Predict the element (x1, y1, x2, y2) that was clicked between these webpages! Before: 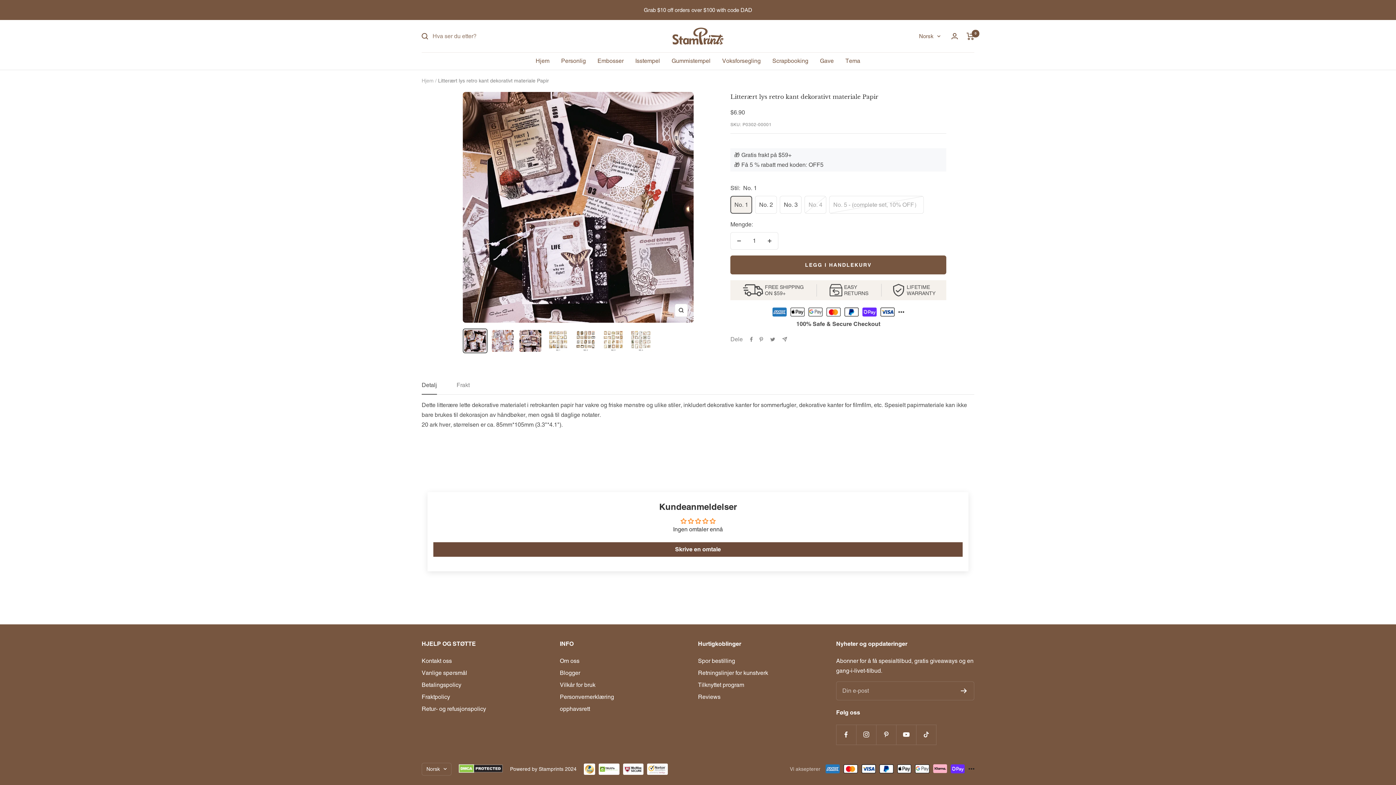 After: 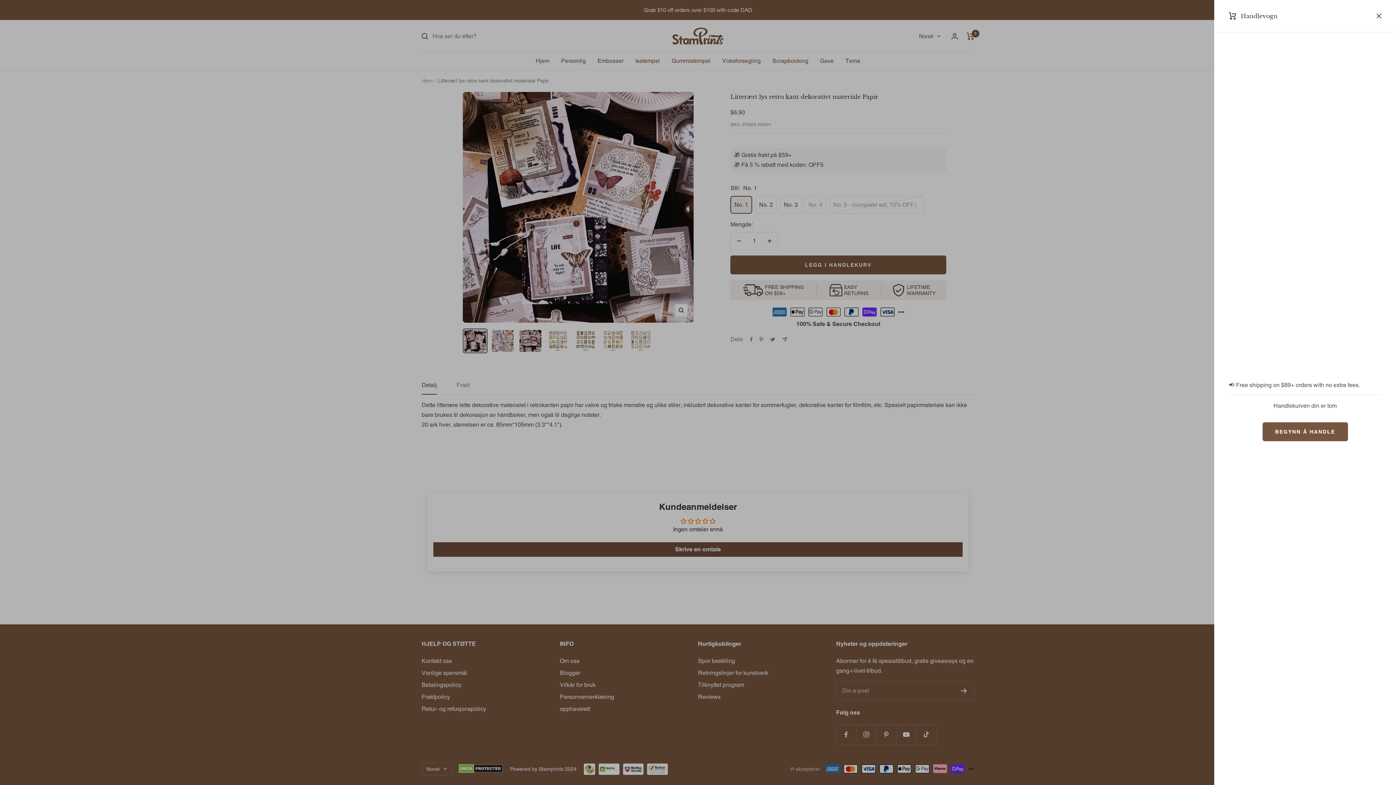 Action: bbox: (966, 32, 974, 39) label: Handlevogn